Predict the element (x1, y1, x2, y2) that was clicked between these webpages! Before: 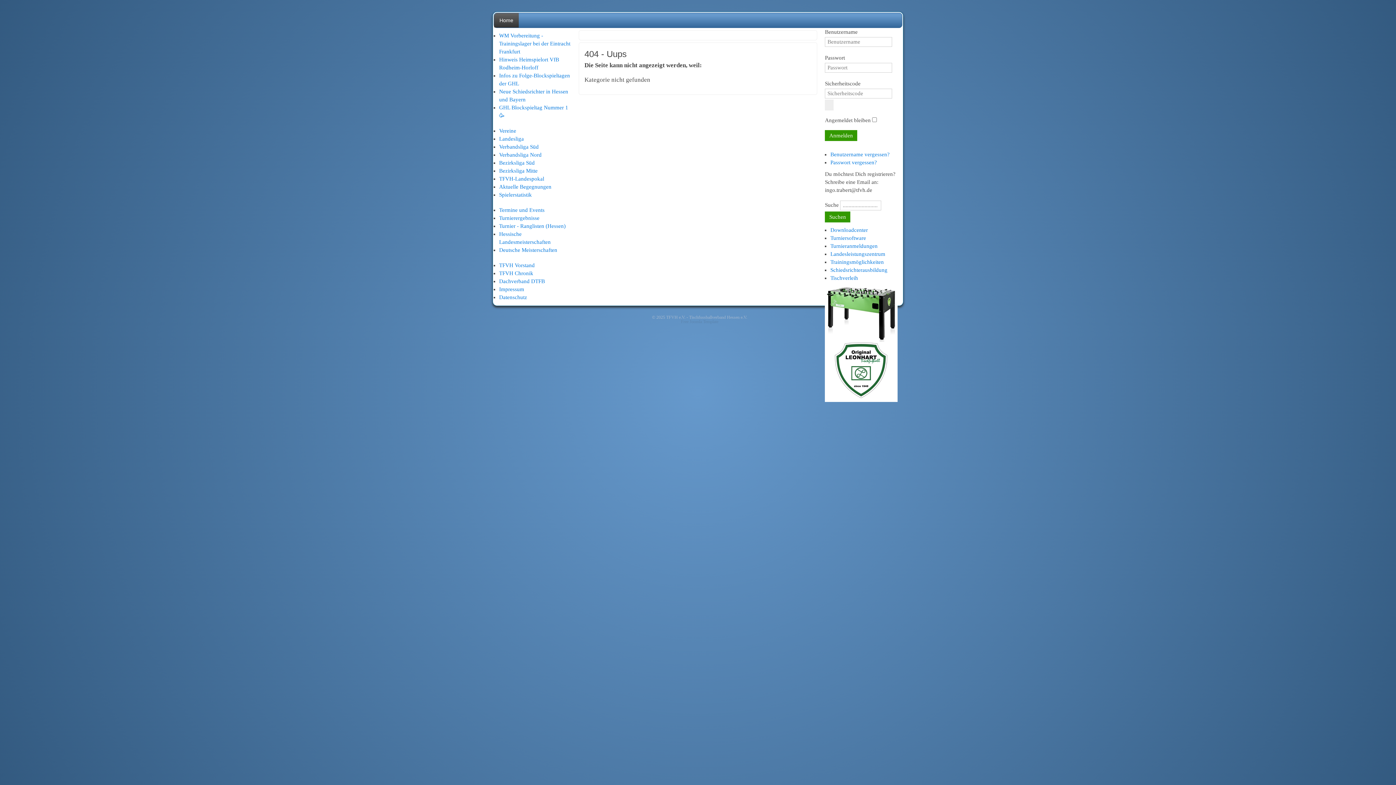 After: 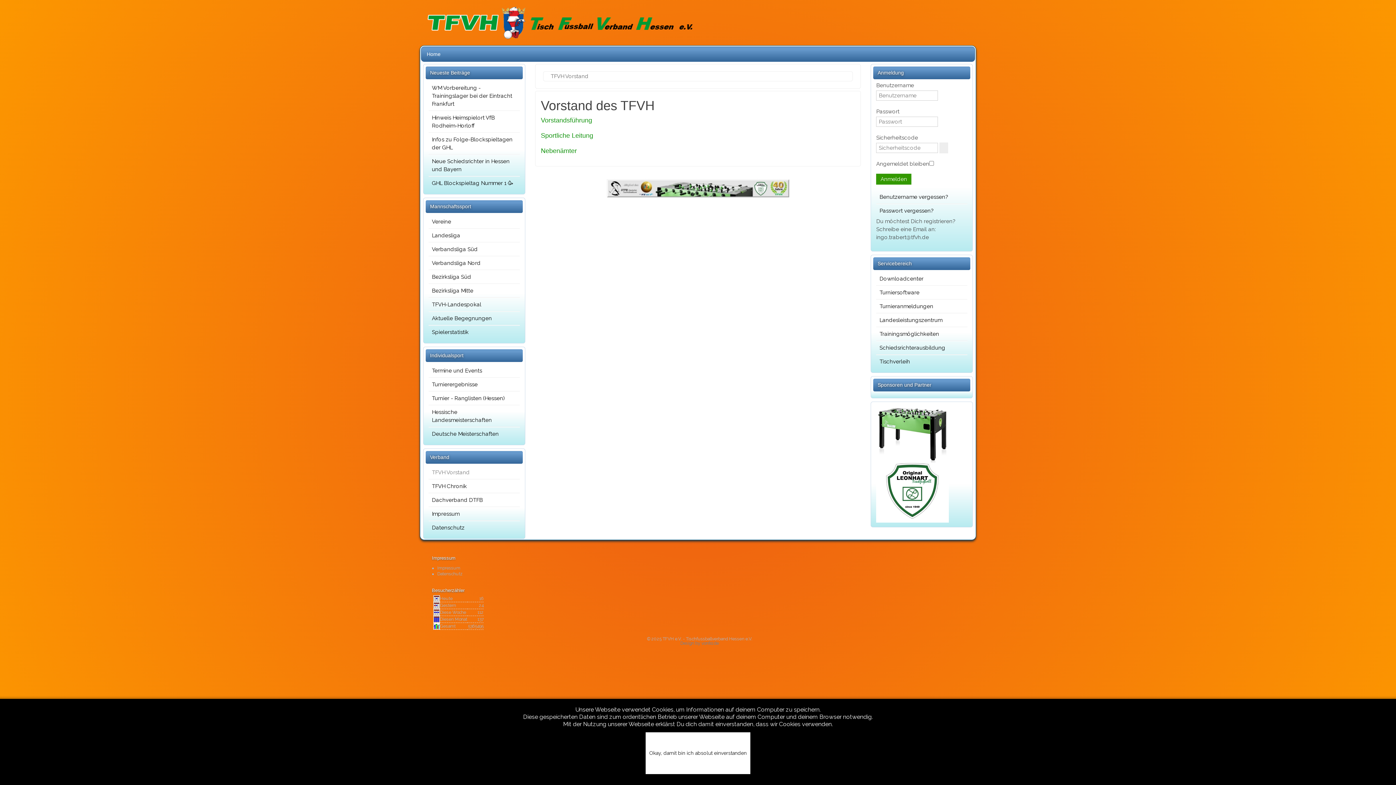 Action: bbox: (499, 262, 534, 268) label: TFVH Vorstand